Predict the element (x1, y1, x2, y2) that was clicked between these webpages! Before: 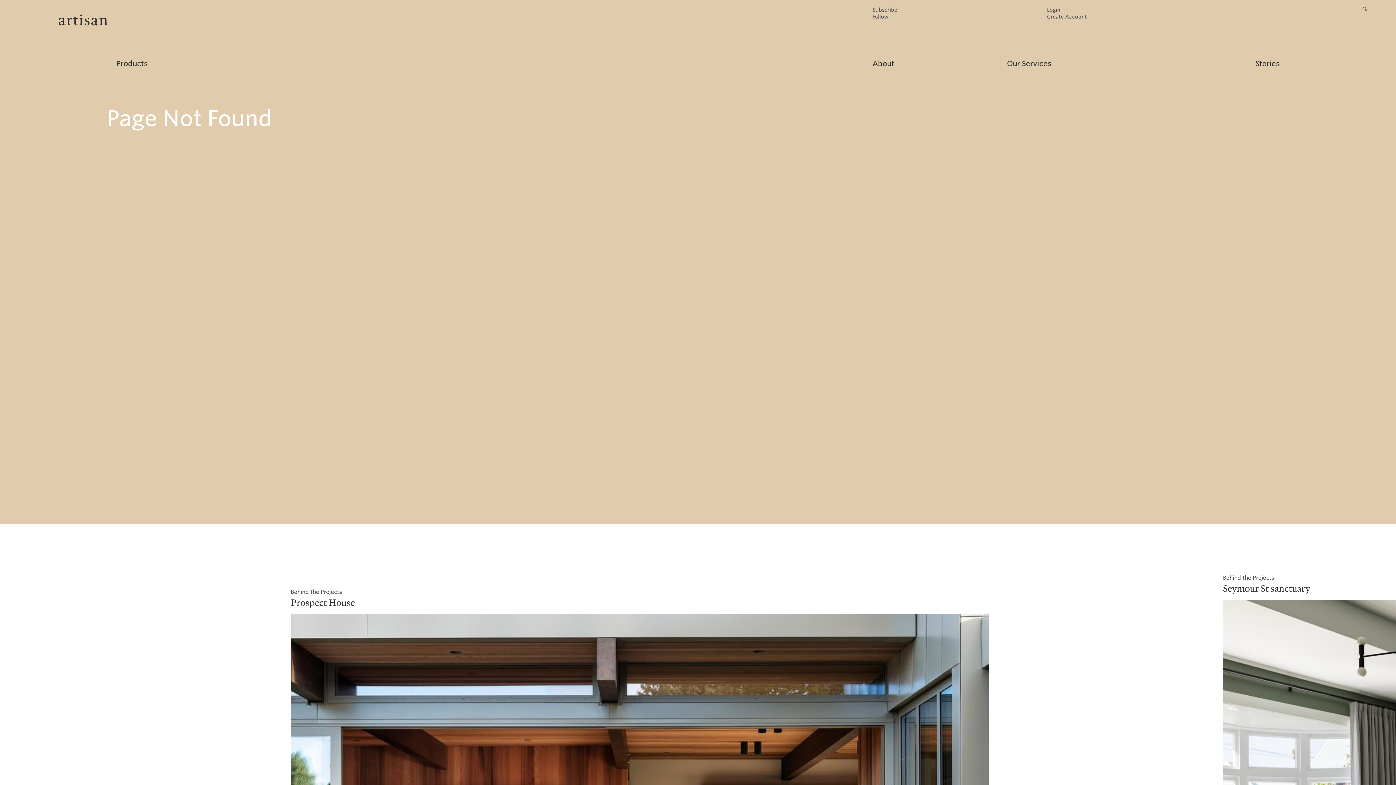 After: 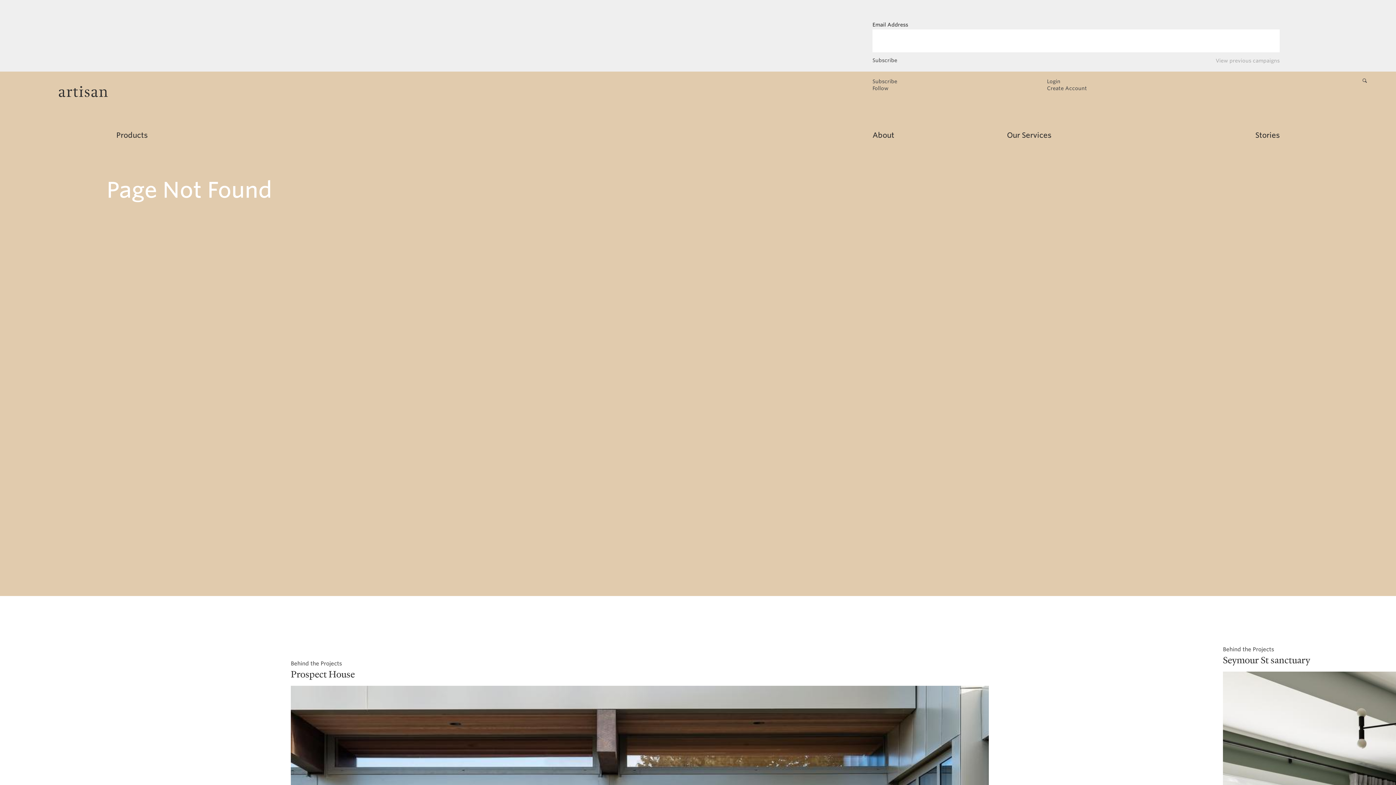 Action: label: Subscribe bbox: (872, 7, 897, 12)